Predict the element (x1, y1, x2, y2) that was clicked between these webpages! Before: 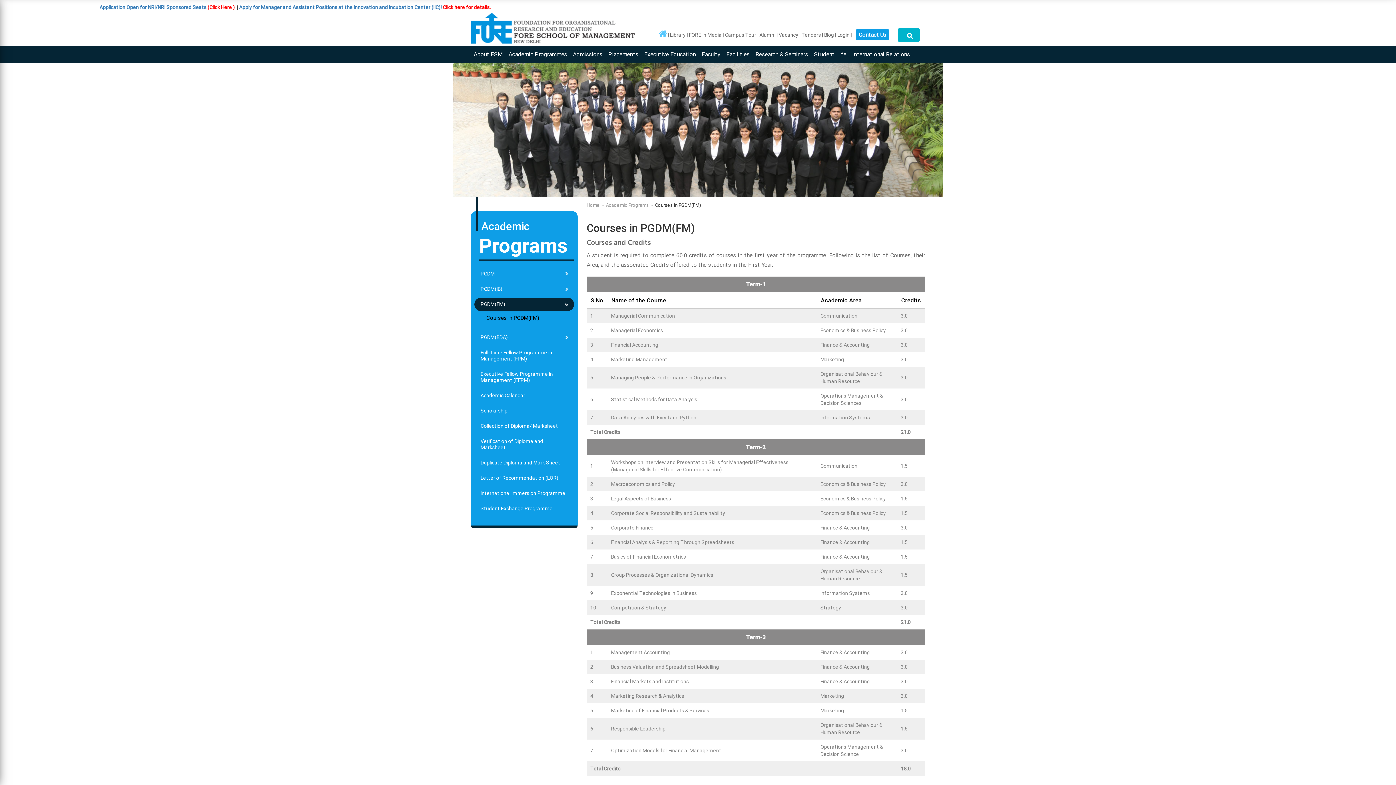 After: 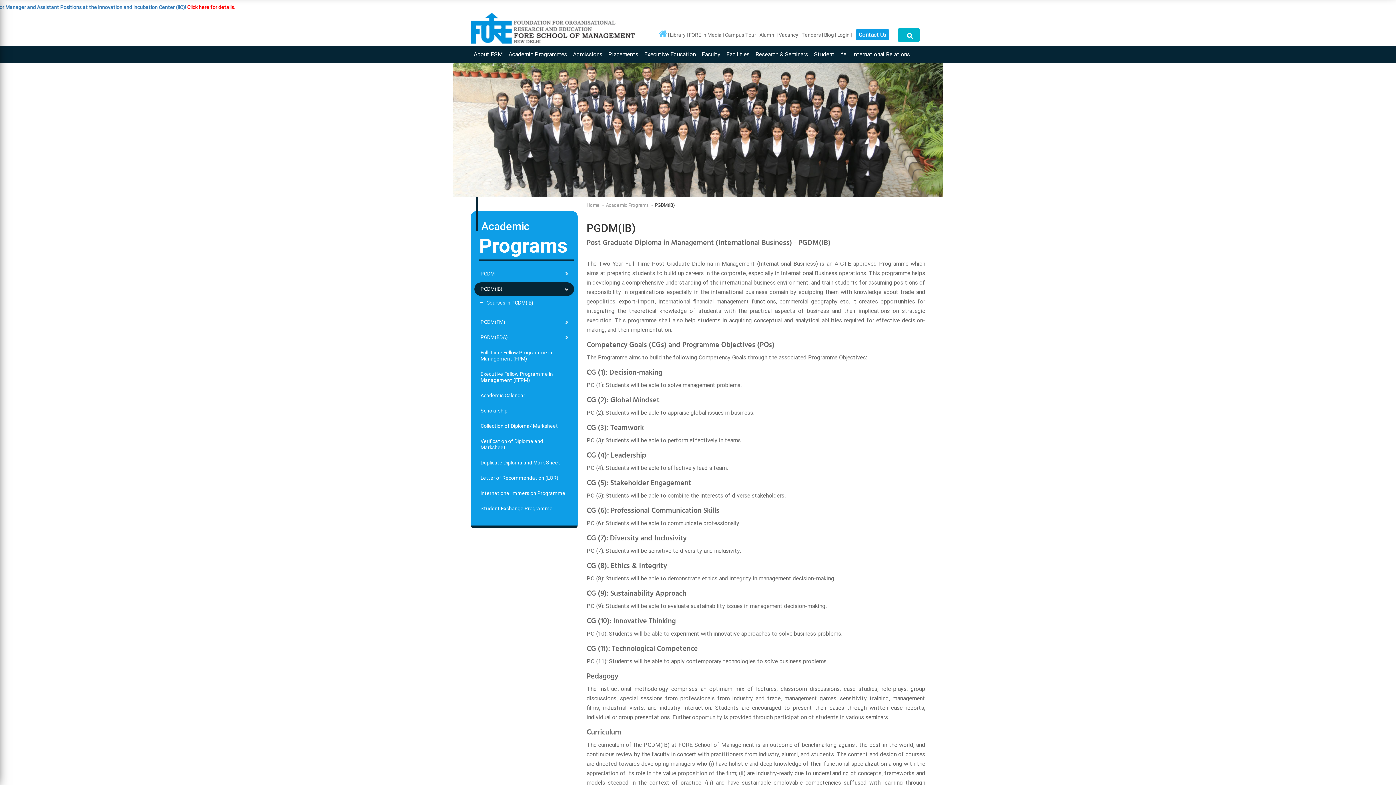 Action: bbox: (474, 282, 574, 295) label: PGDM(IB)